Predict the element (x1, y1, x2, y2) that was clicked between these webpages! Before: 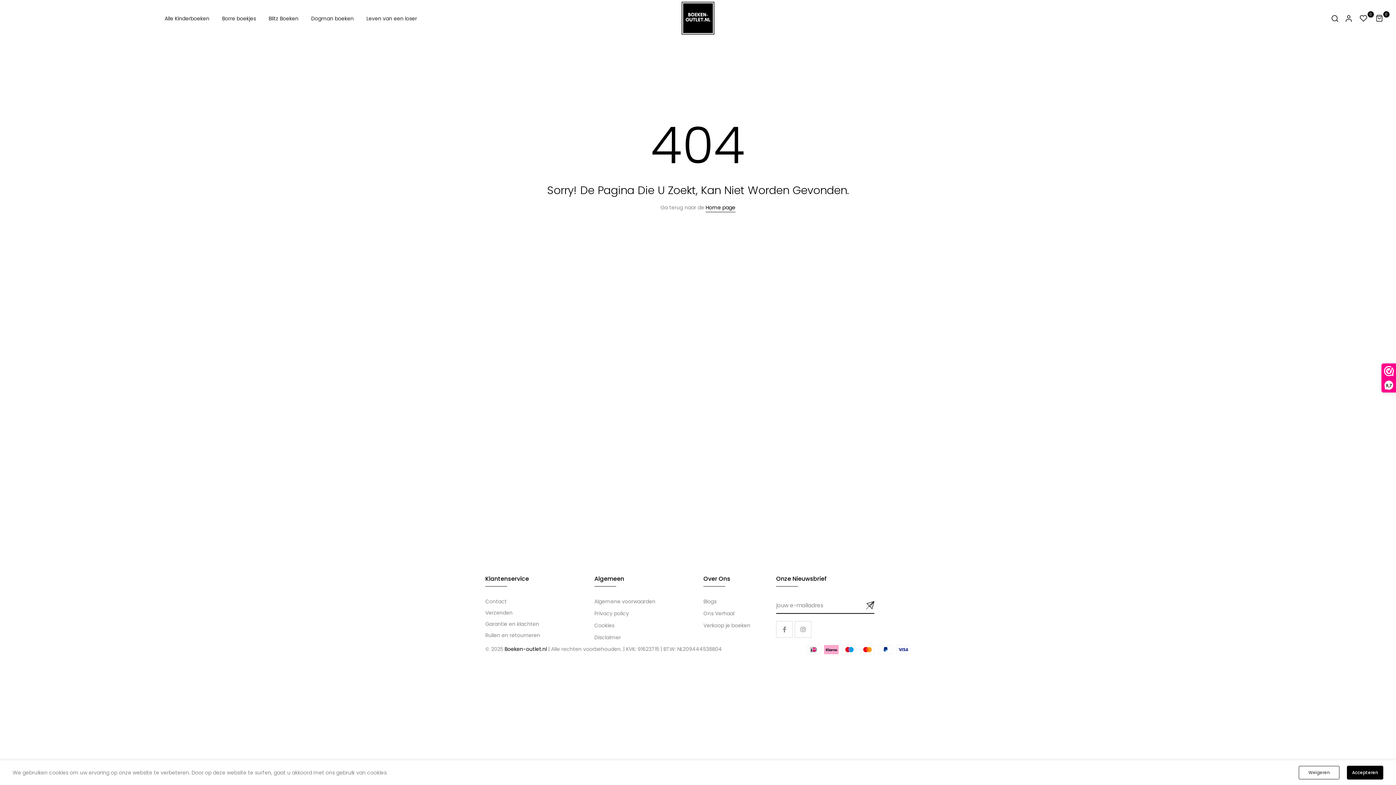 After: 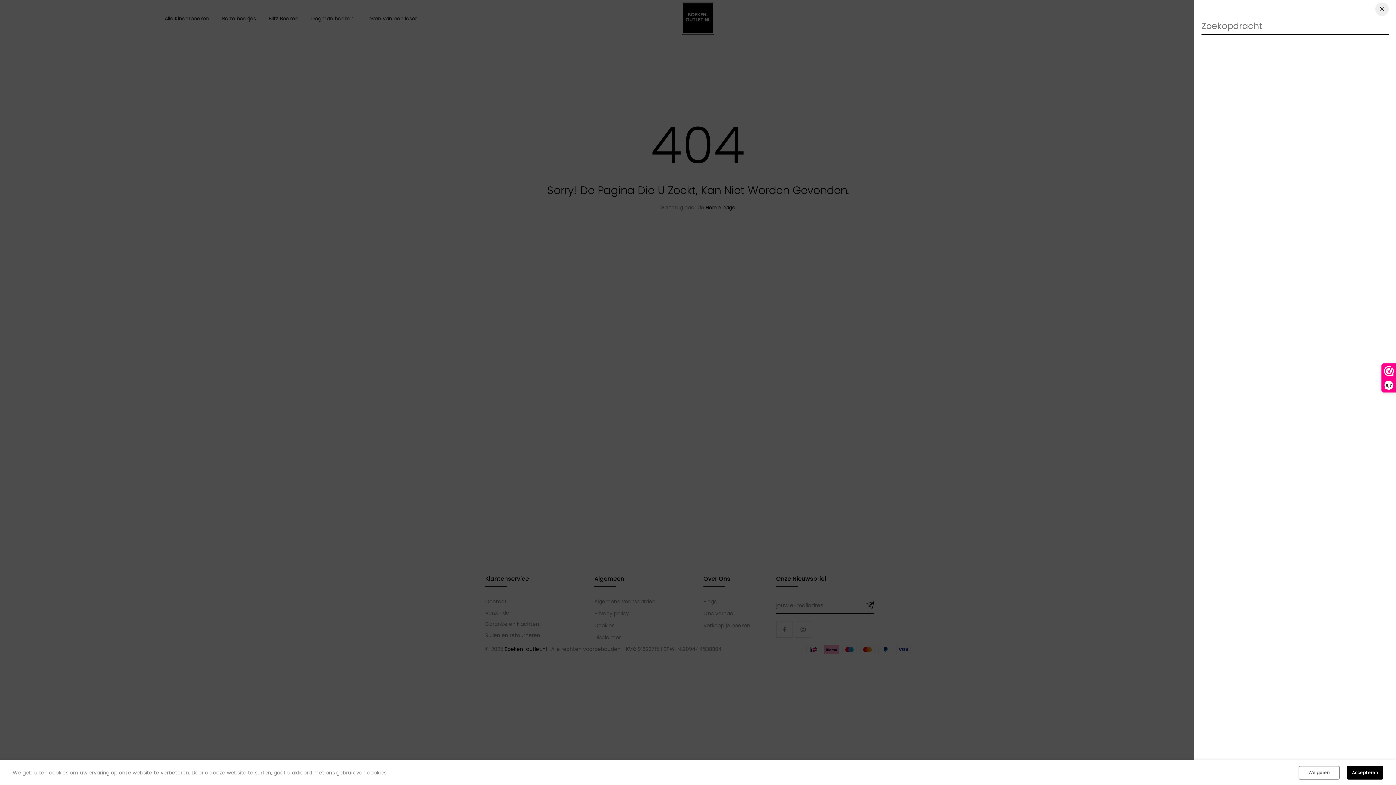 Action: bbox: (1331, 14, 1339, 22)